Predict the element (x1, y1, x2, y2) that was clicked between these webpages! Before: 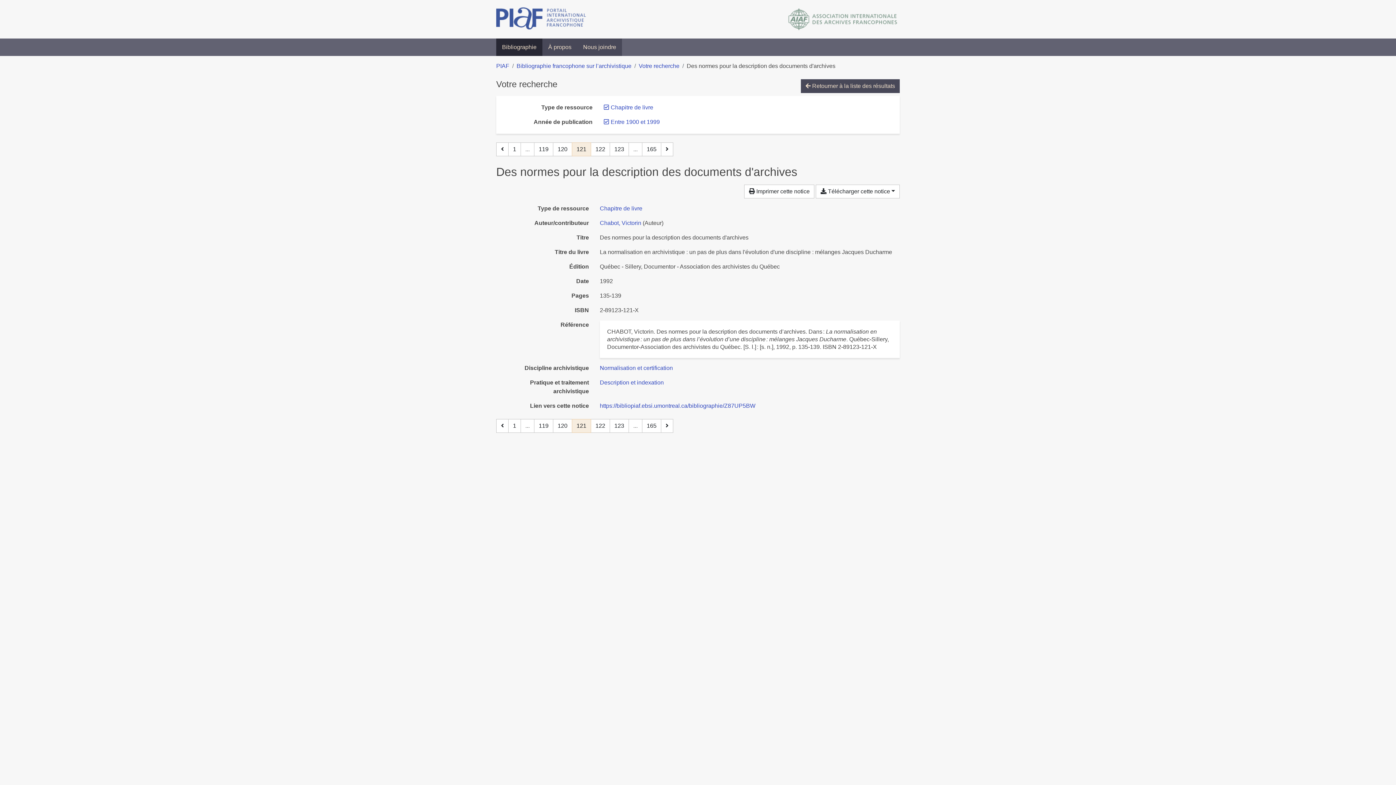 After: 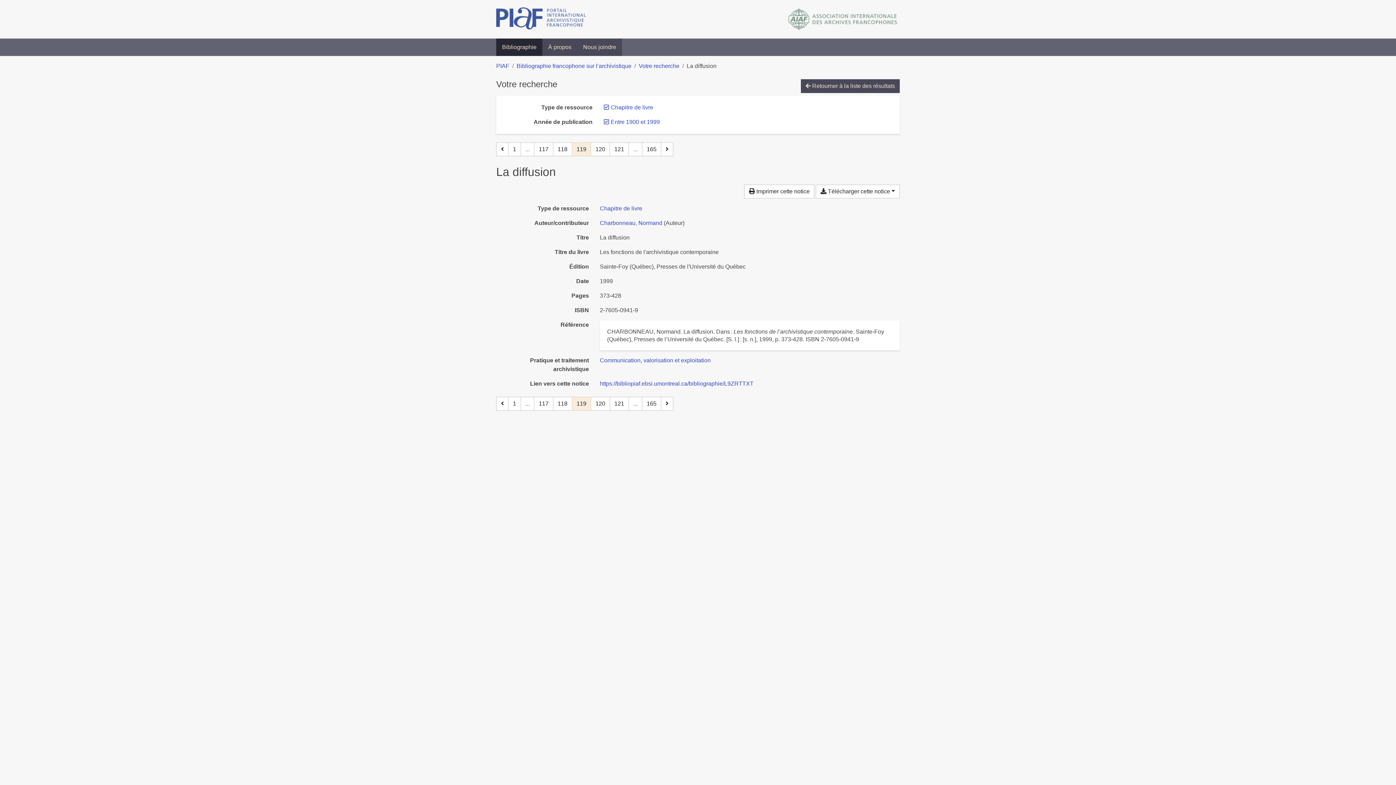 Action: bbox: (534, 142, 553, 156) label: Page 119